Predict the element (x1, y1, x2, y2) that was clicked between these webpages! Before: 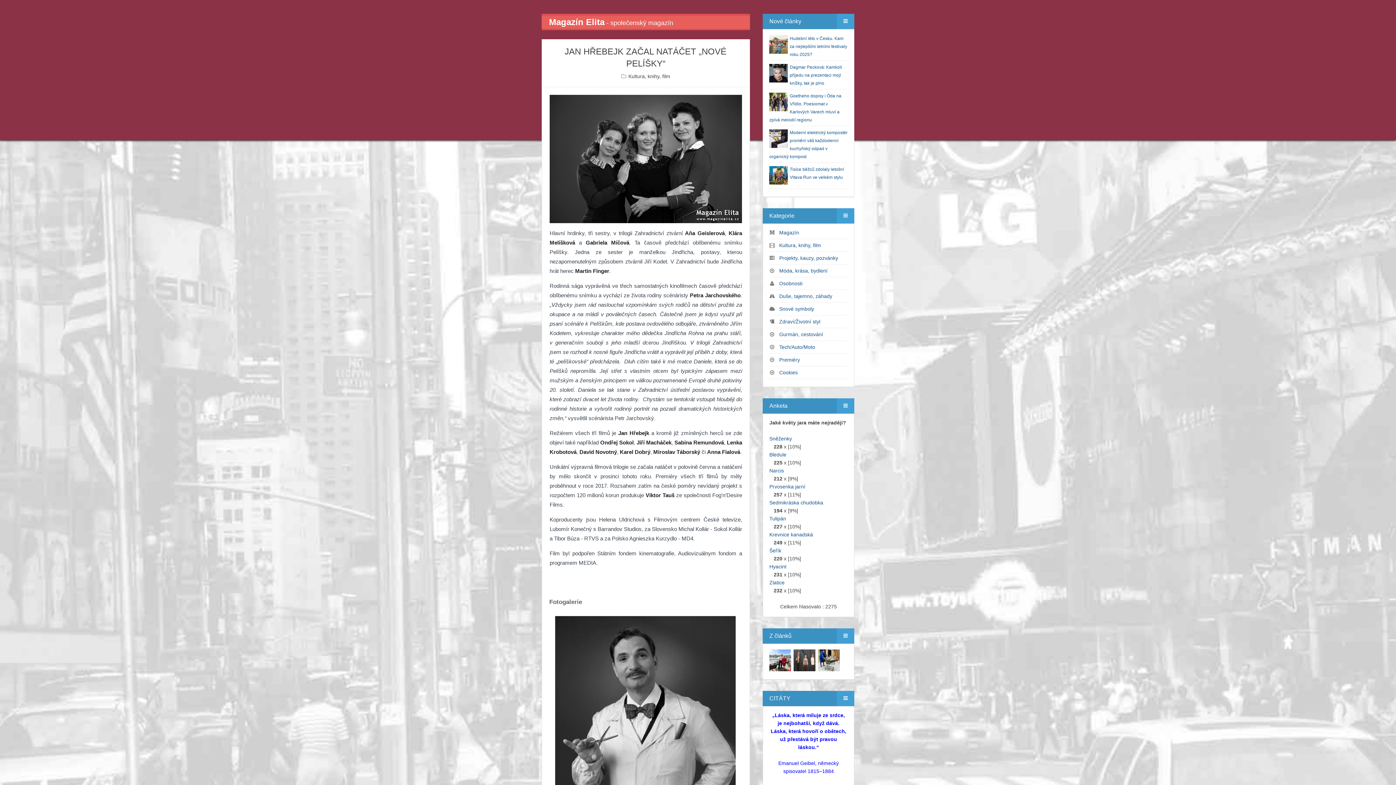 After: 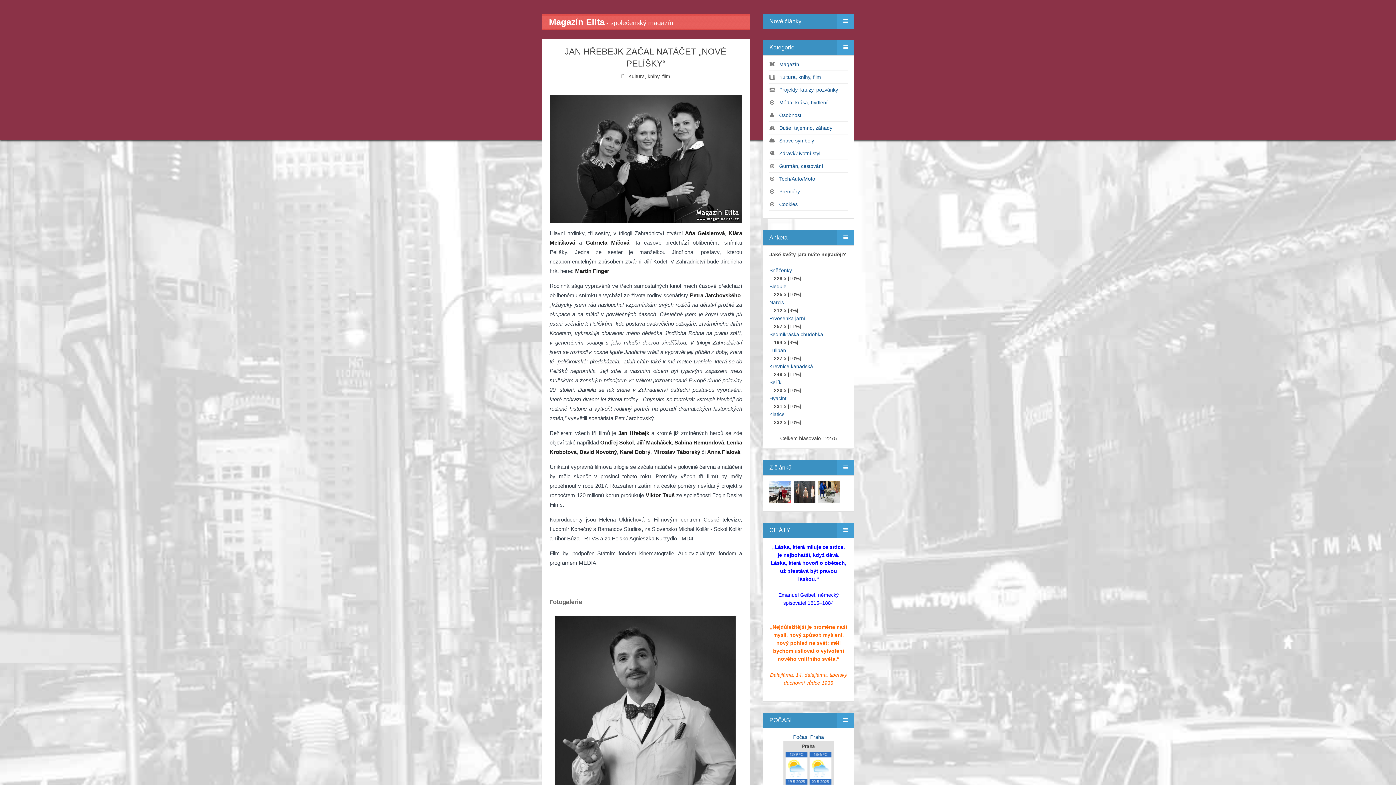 Action: bbox: (837, 13, 854, 29)